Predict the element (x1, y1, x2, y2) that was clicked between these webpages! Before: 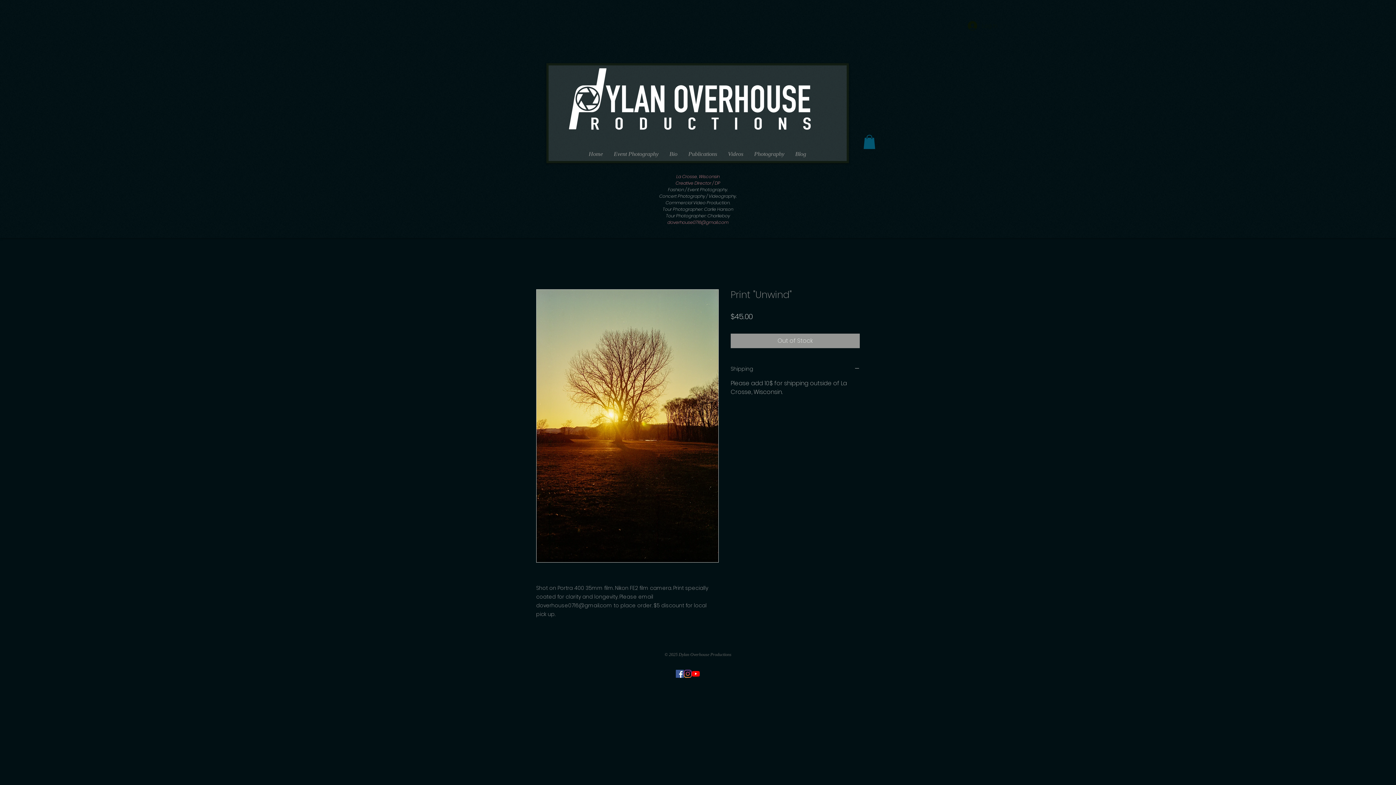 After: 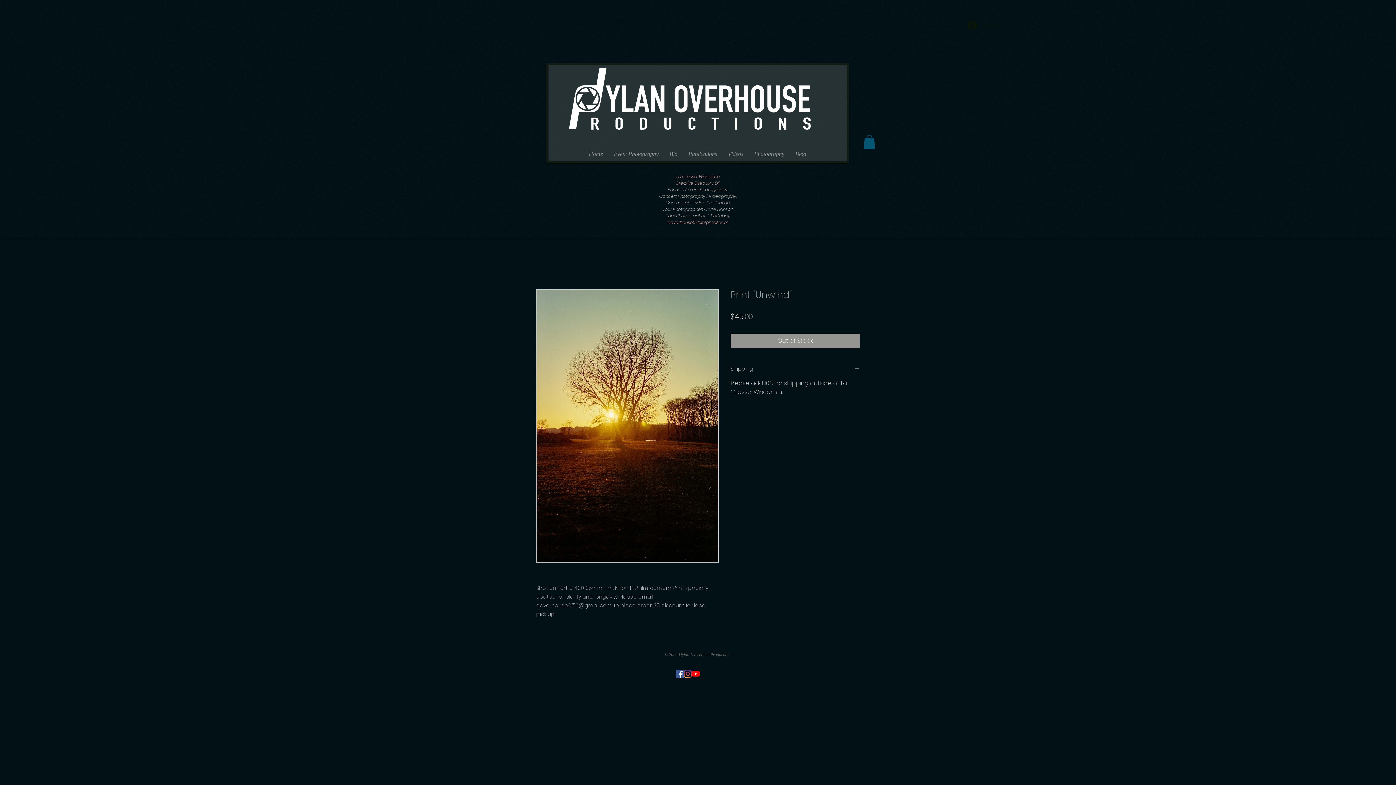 Action: bbox: (684, 670, 692, 678) label: Instagram